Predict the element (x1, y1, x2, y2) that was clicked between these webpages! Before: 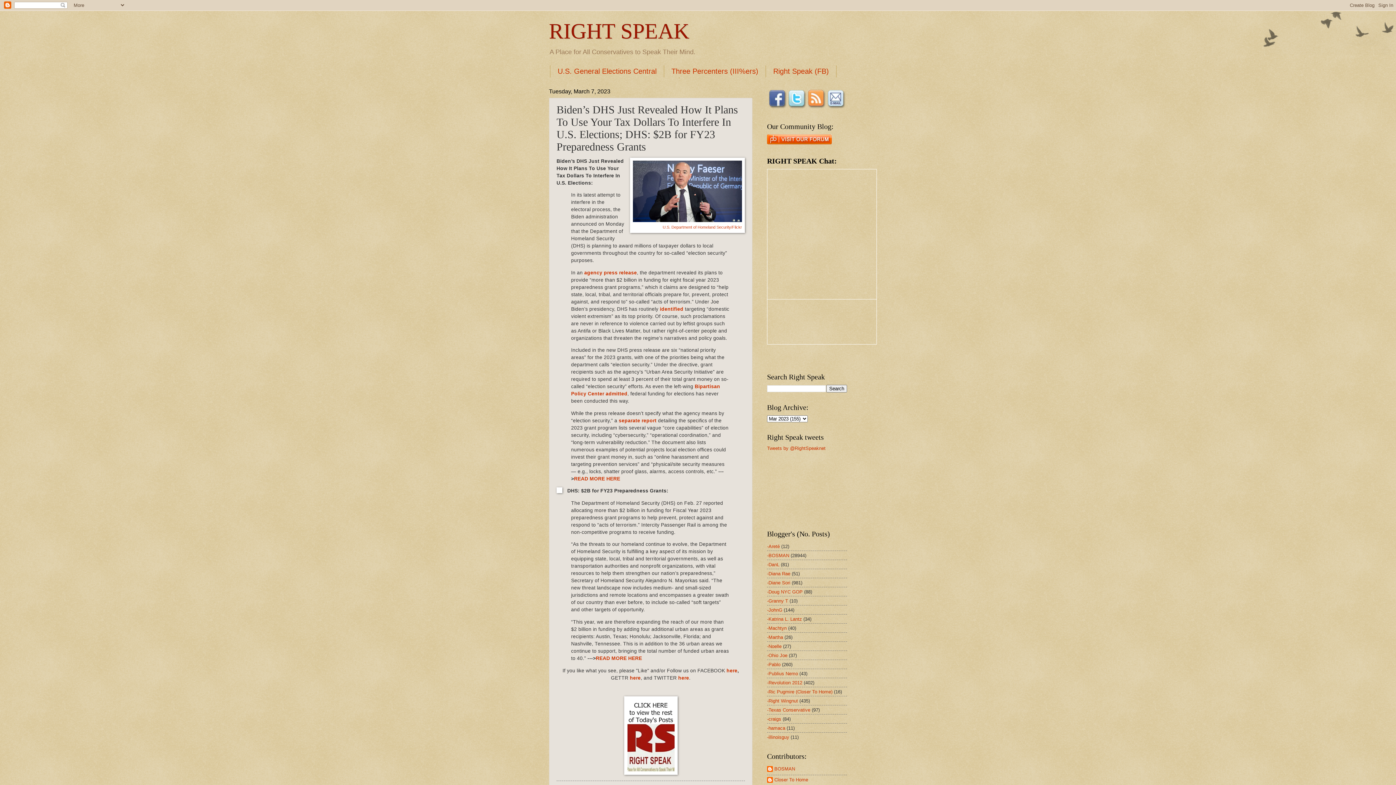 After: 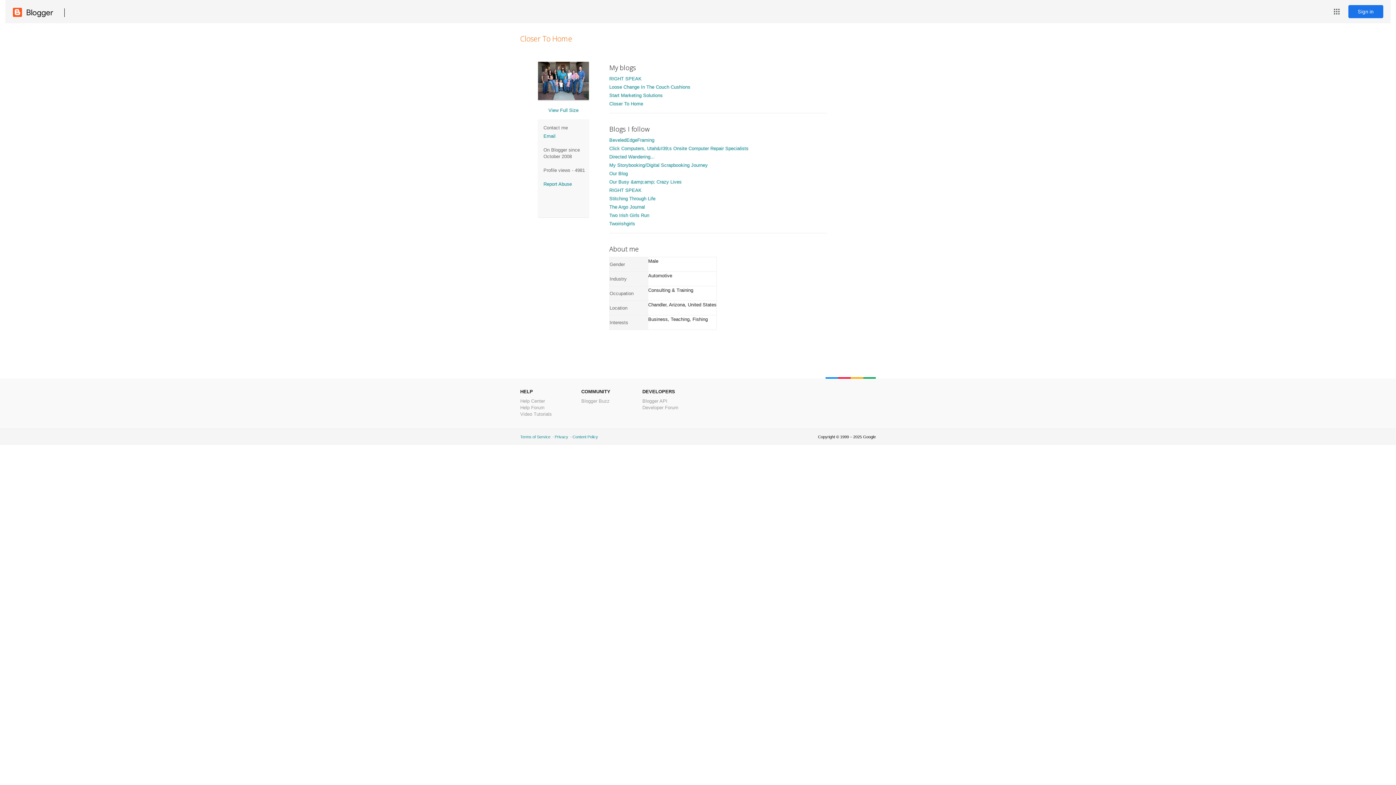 Action: label: Closer To Home bbox: (767, 777, 808, 784)